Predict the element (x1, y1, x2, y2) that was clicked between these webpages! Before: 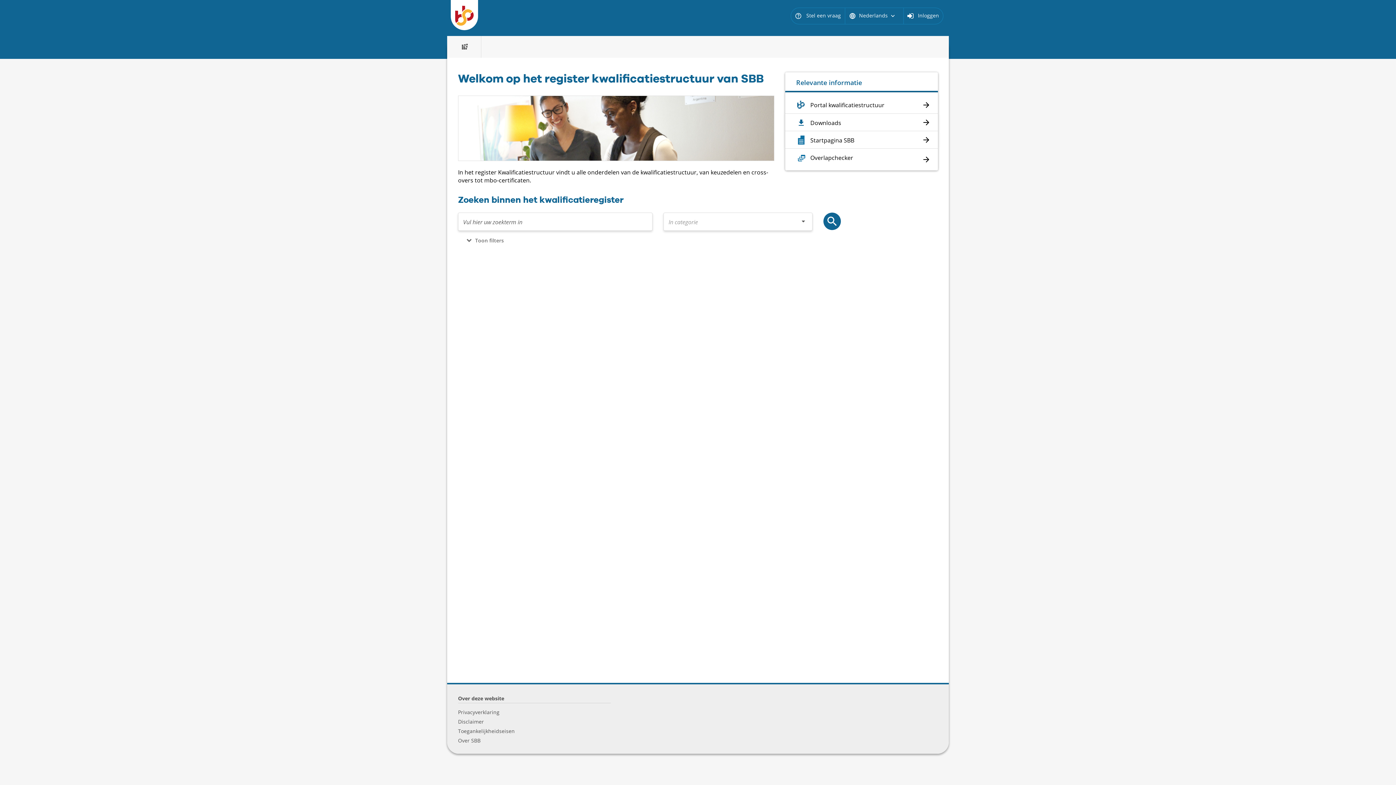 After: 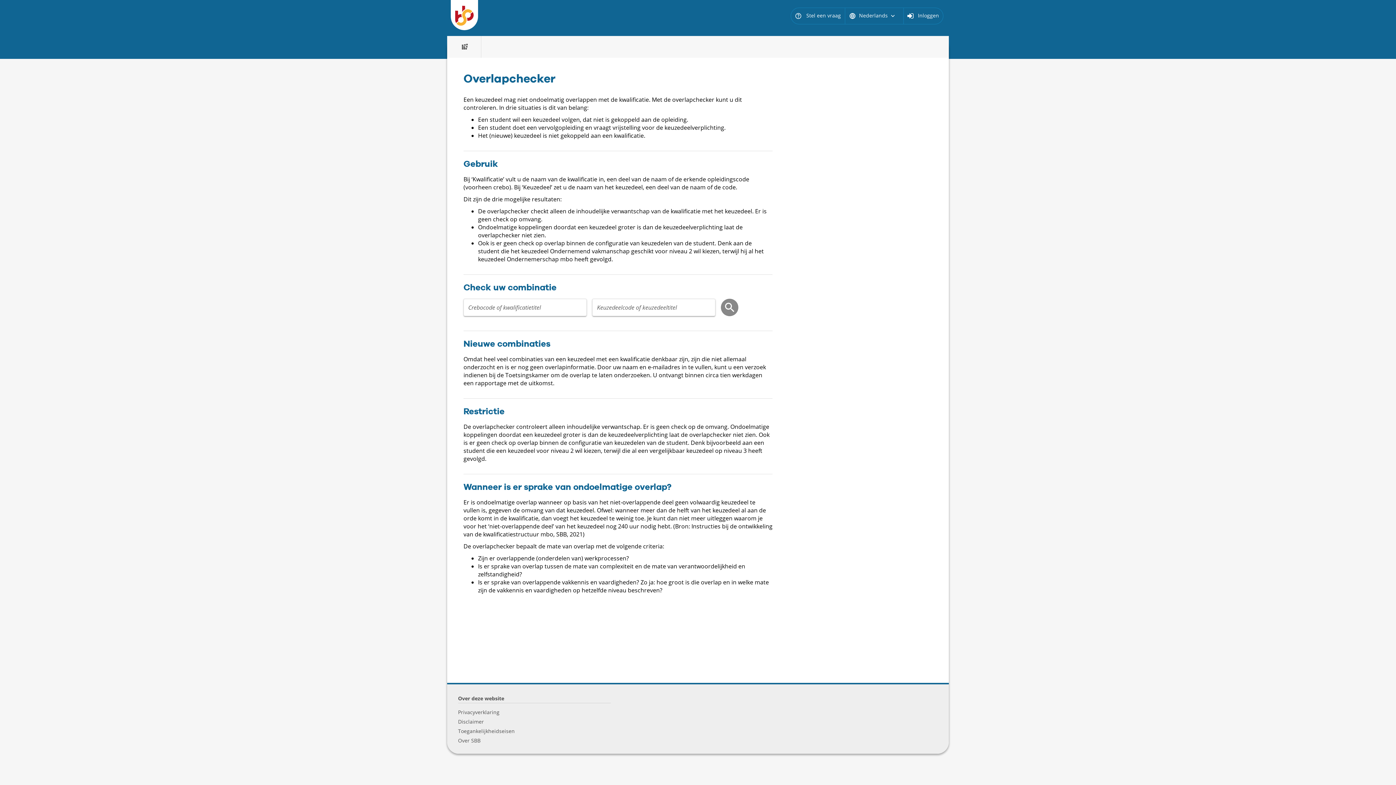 Action: bbox: (796, 153, 927, 162) label: Overlapchecker